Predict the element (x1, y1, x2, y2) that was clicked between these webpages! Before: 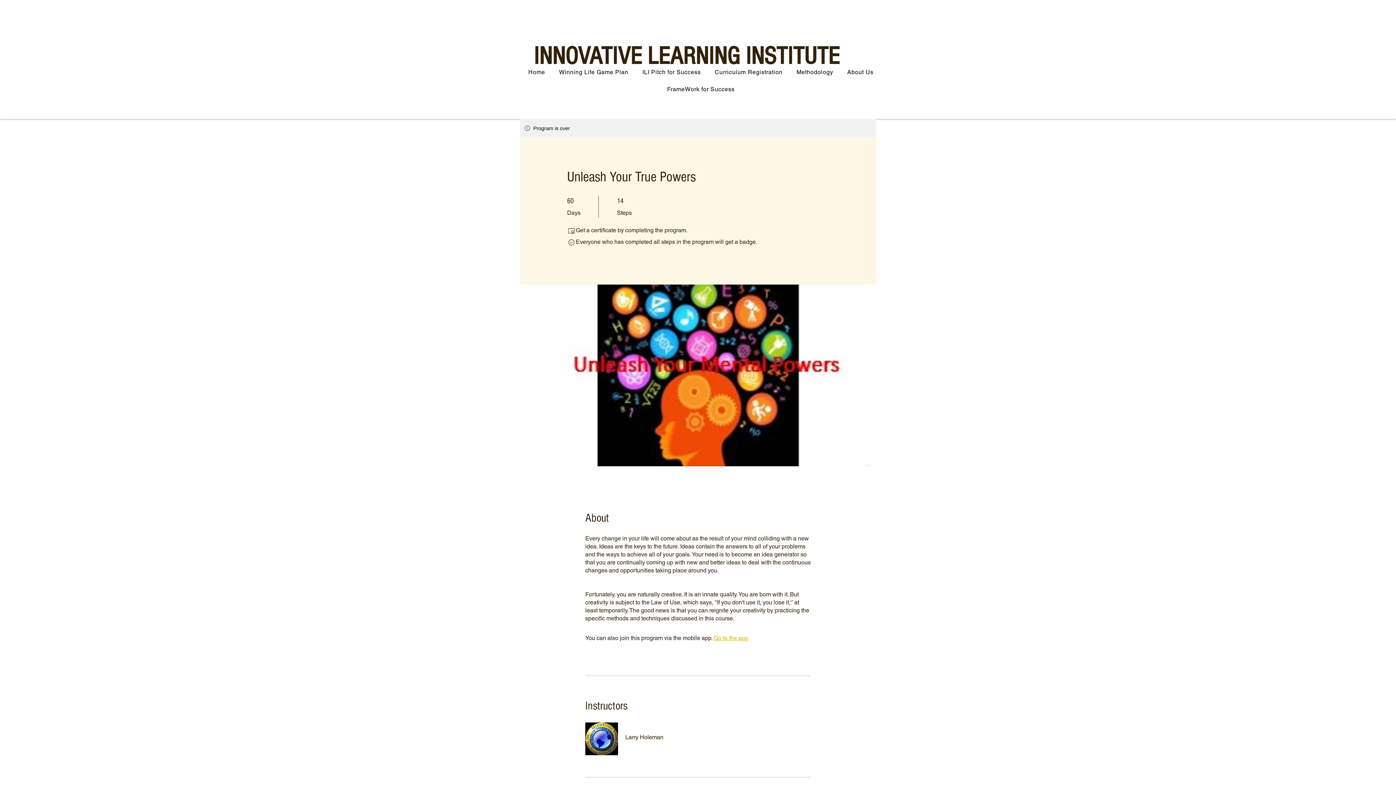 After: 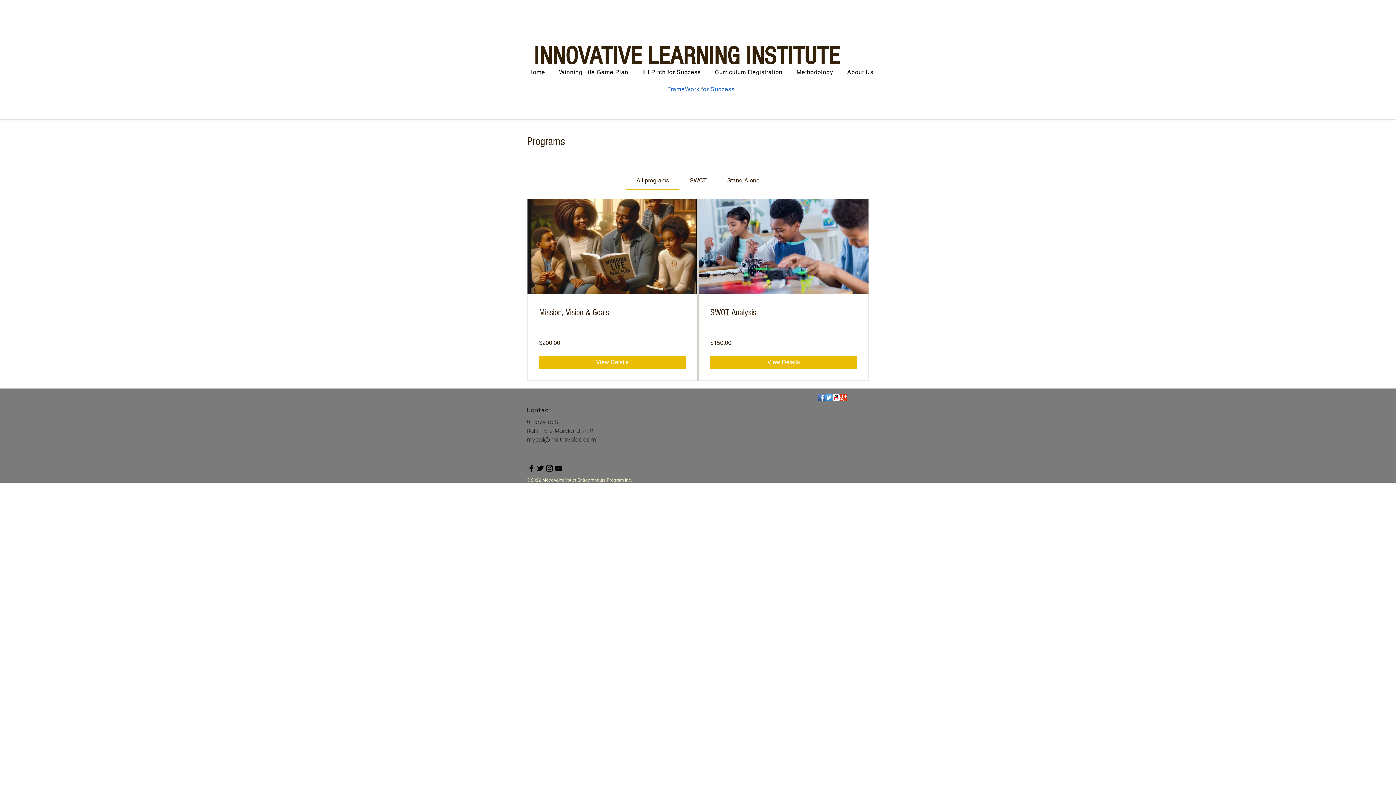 Action: label: FrameWork for Success bbox: (522, 82, 879, 96)